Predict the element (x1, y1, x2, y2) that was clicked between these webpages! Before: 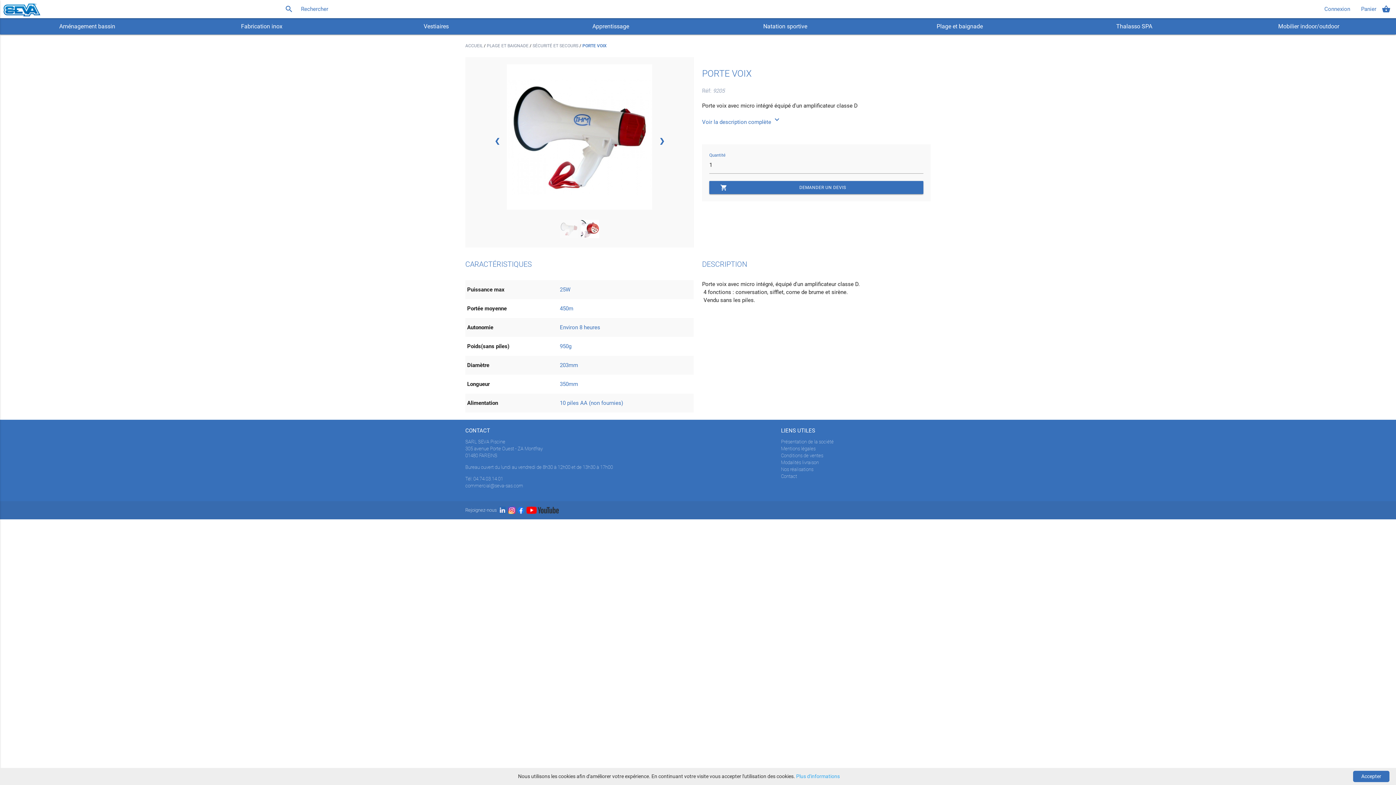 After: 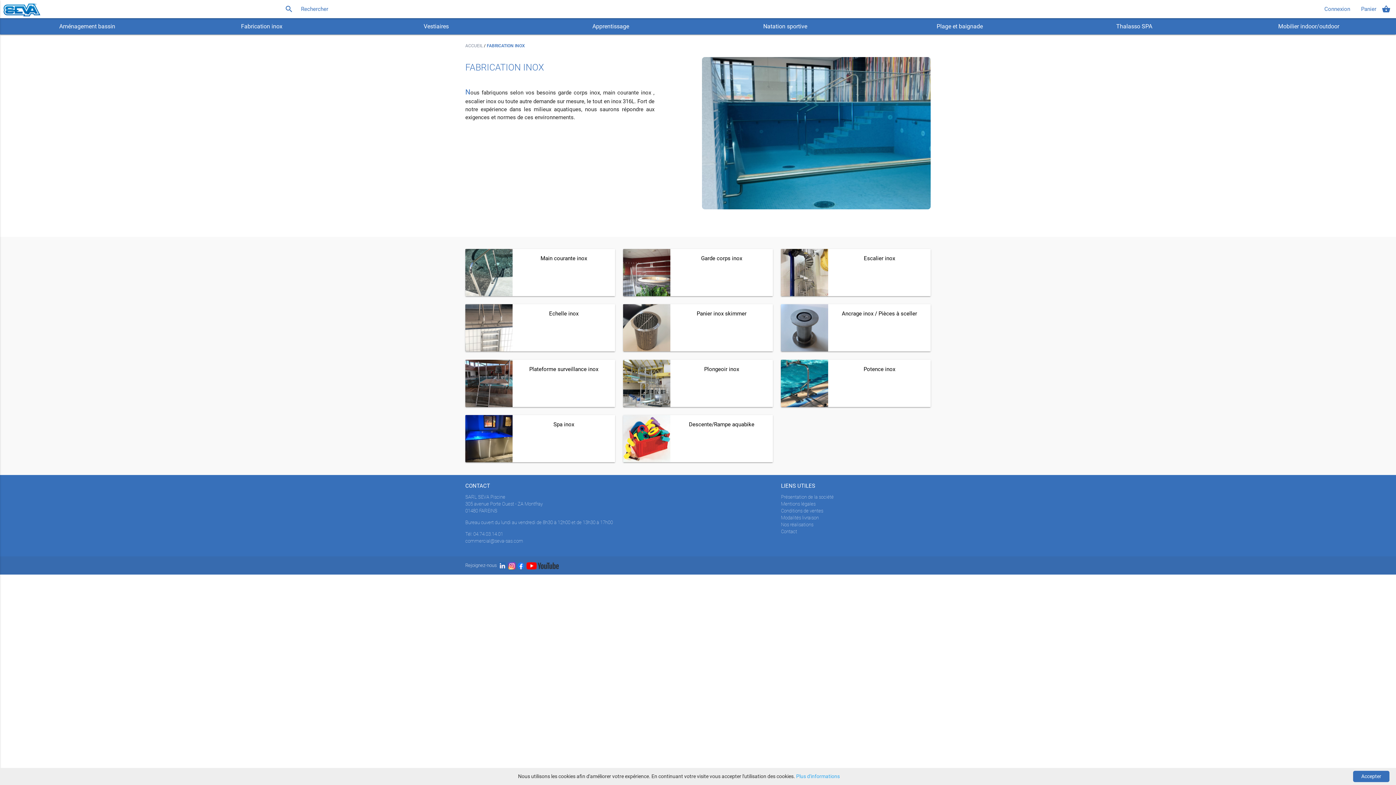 Action: bbox: (174, 18, 349, 34) label: Fabrication inox